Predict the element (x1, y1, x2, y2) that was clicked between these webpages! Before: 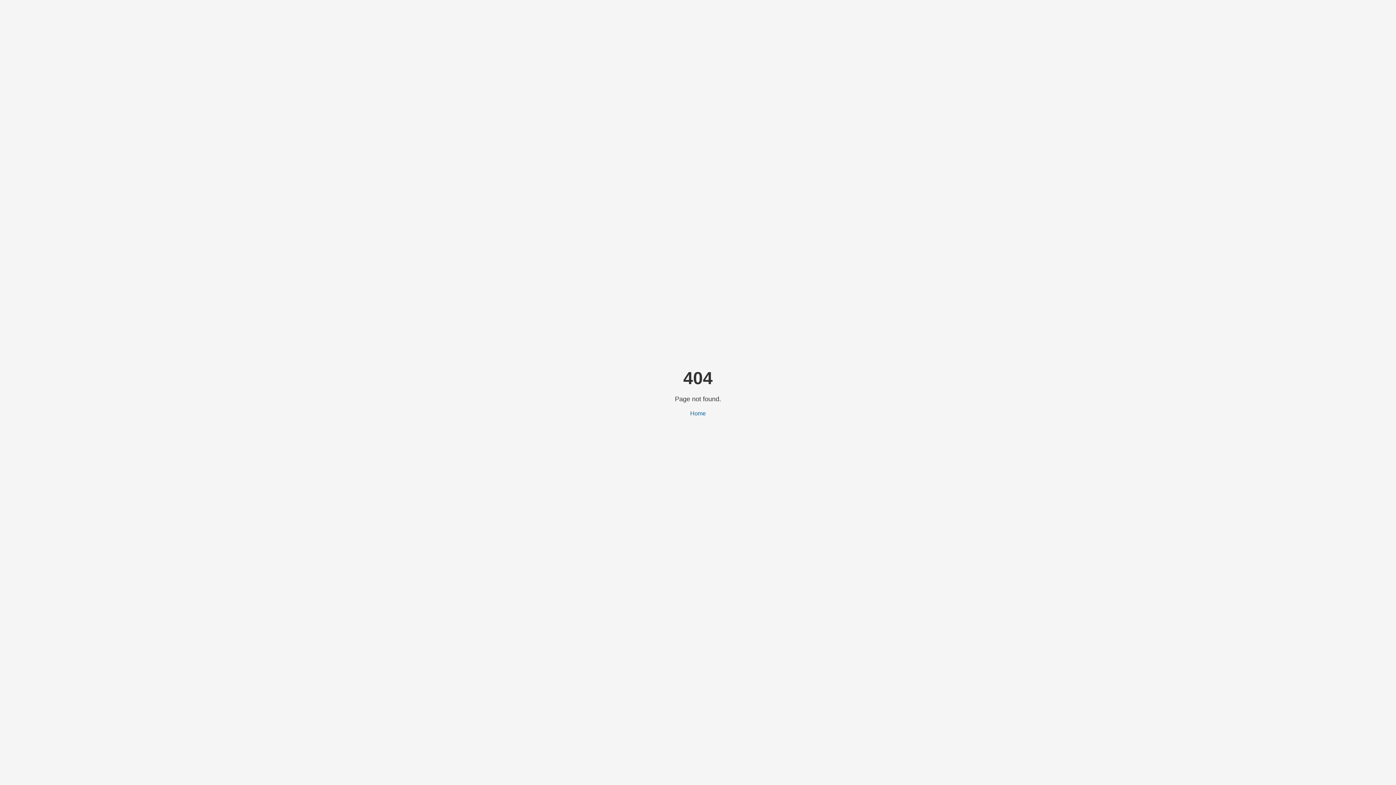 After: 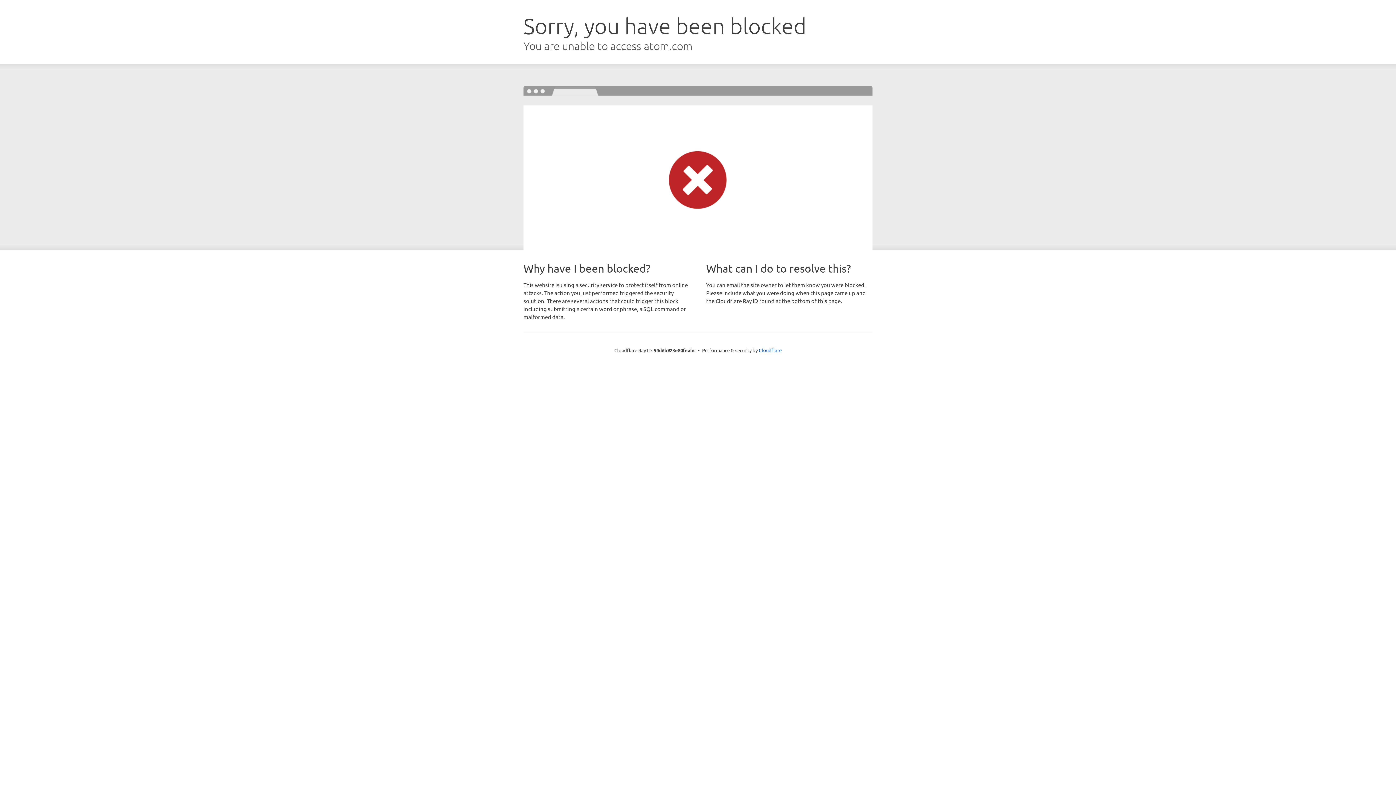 Action: bbox: (690, 410, 706, 416) label: Home